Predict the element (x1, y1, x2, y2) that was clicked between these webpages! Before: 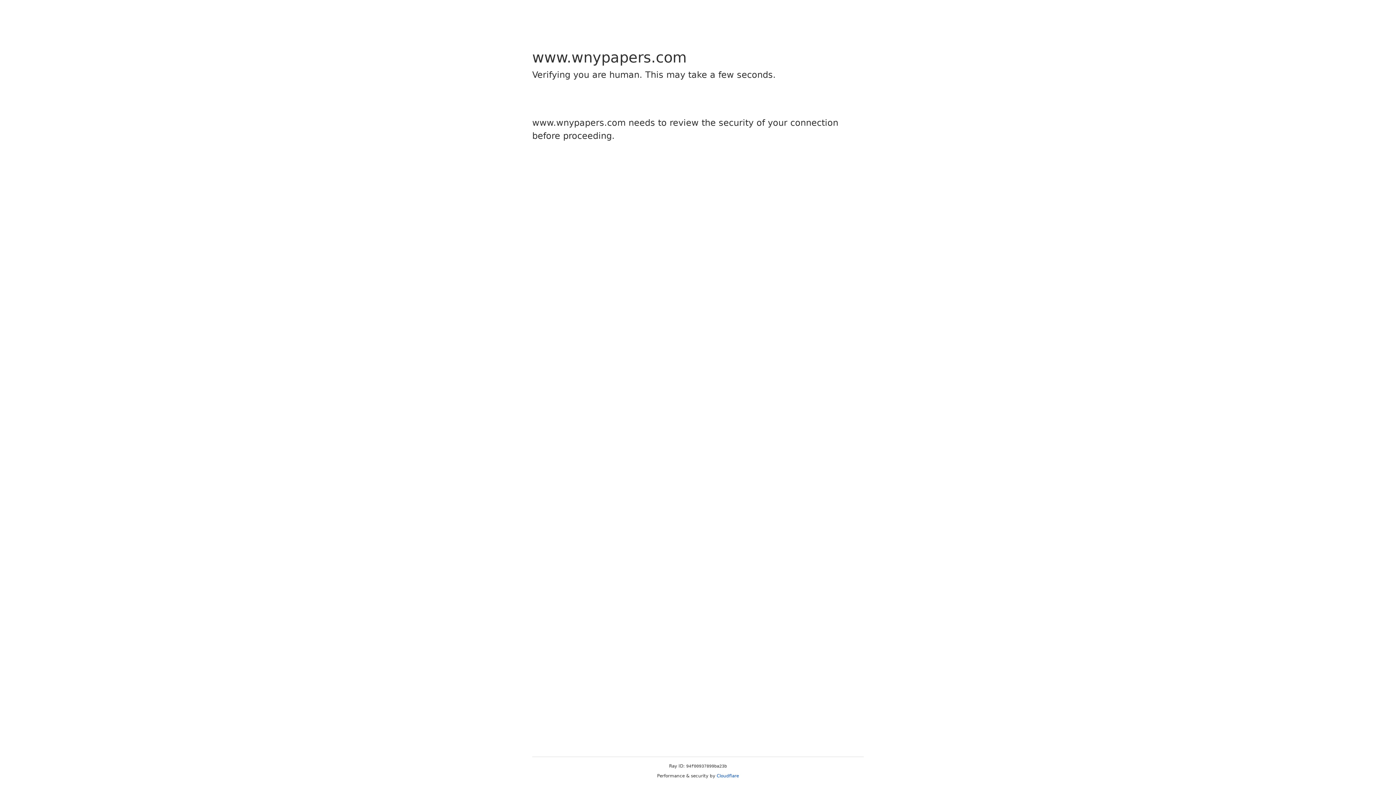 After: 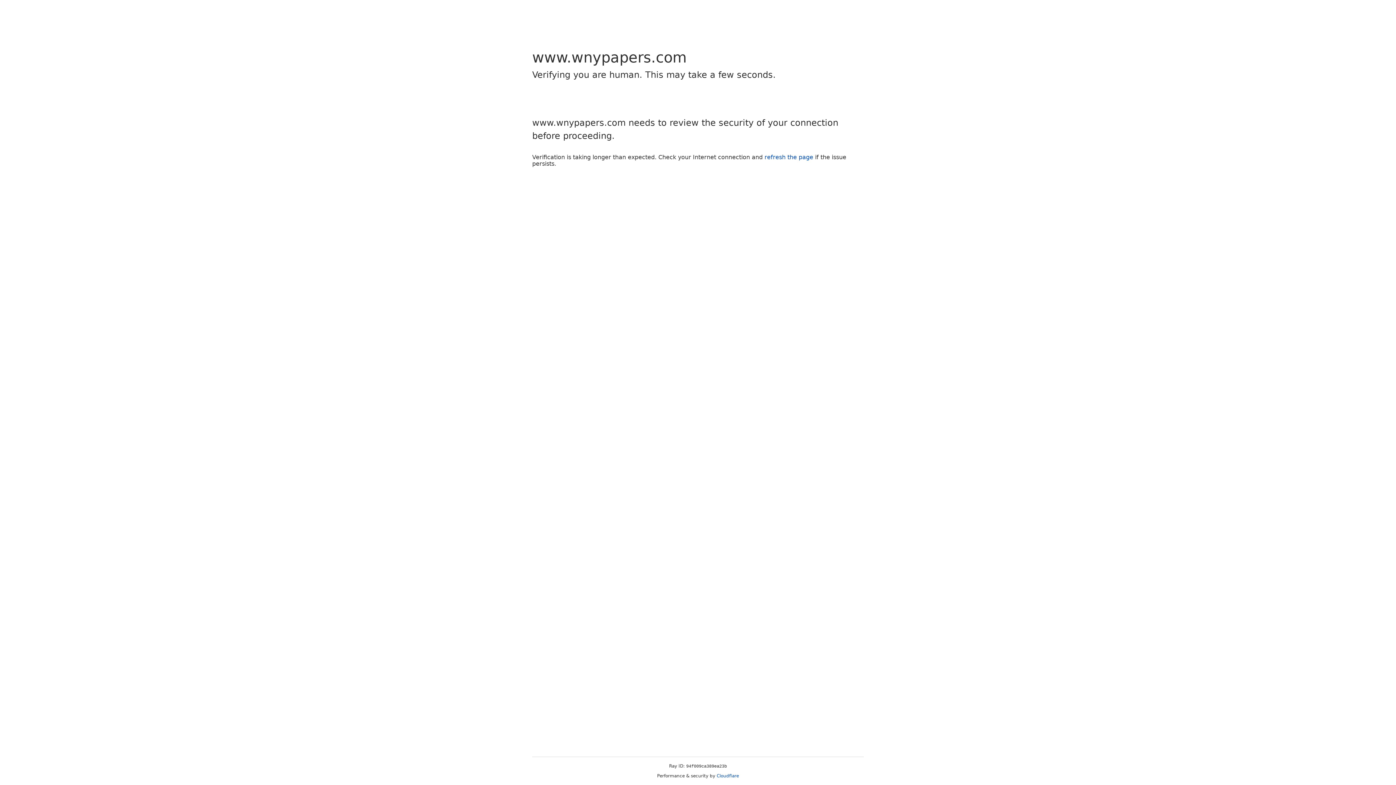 Action: label: Cloudflare bbox: (716, 773, 739, 778)